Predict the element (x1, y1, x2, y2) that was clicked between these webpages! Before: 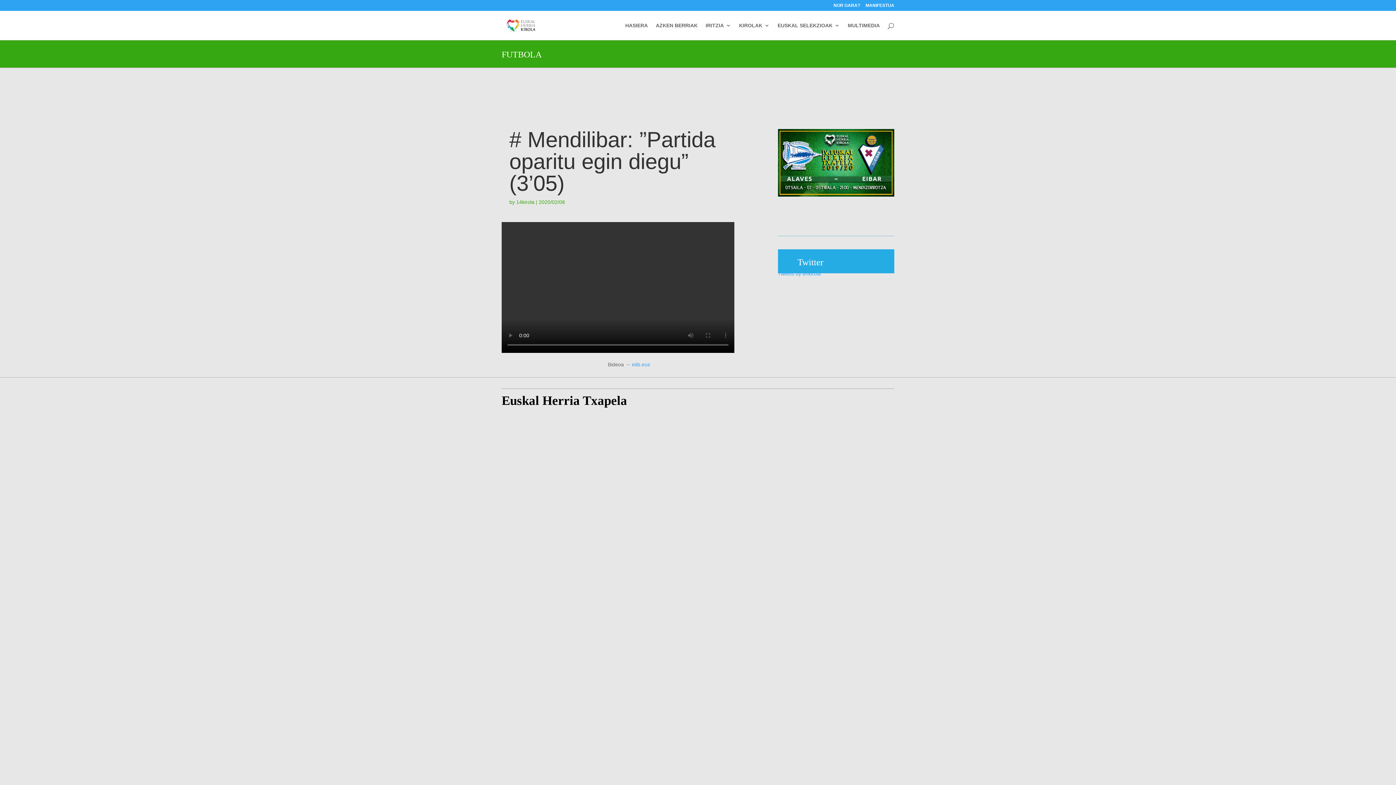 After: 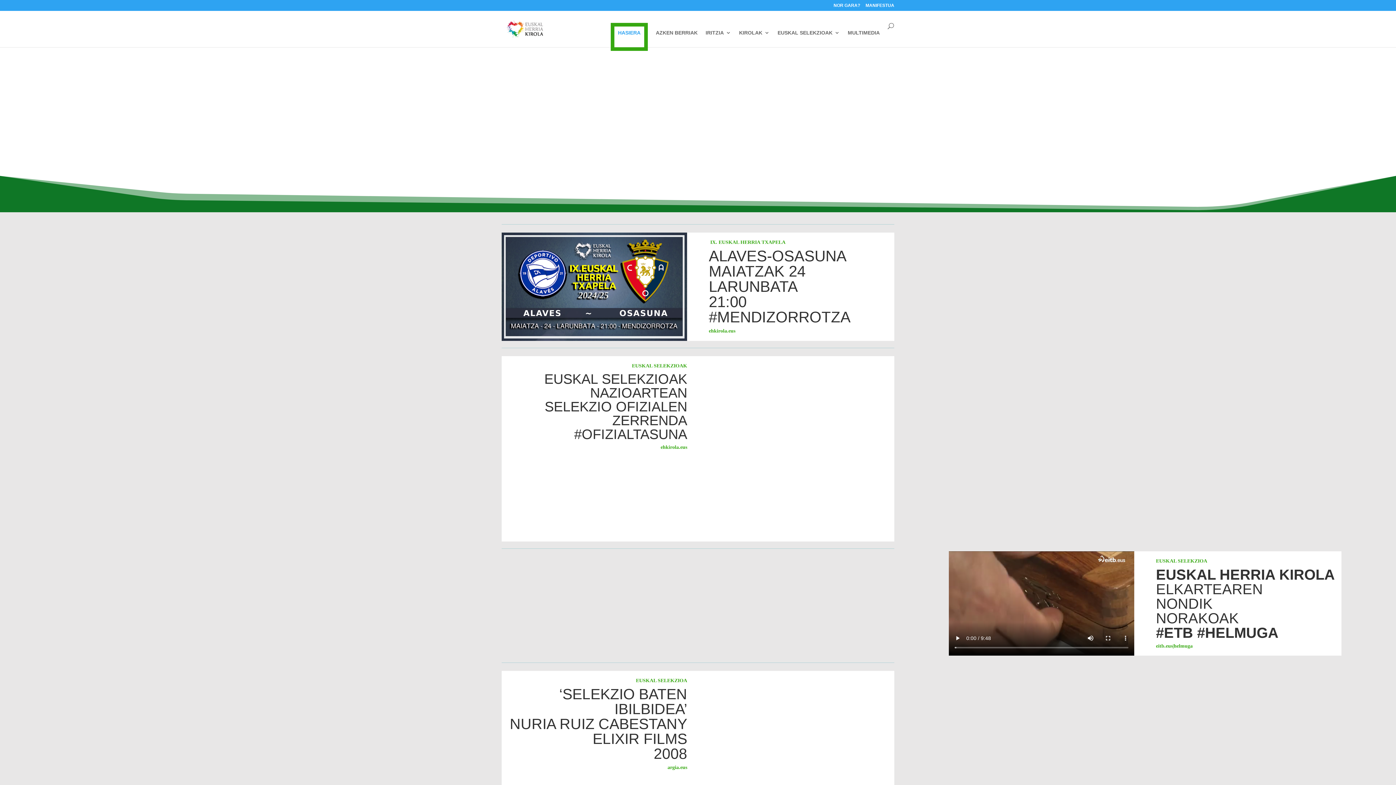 Action: bbox: (625, 22, 648, 40) label: HASIERA